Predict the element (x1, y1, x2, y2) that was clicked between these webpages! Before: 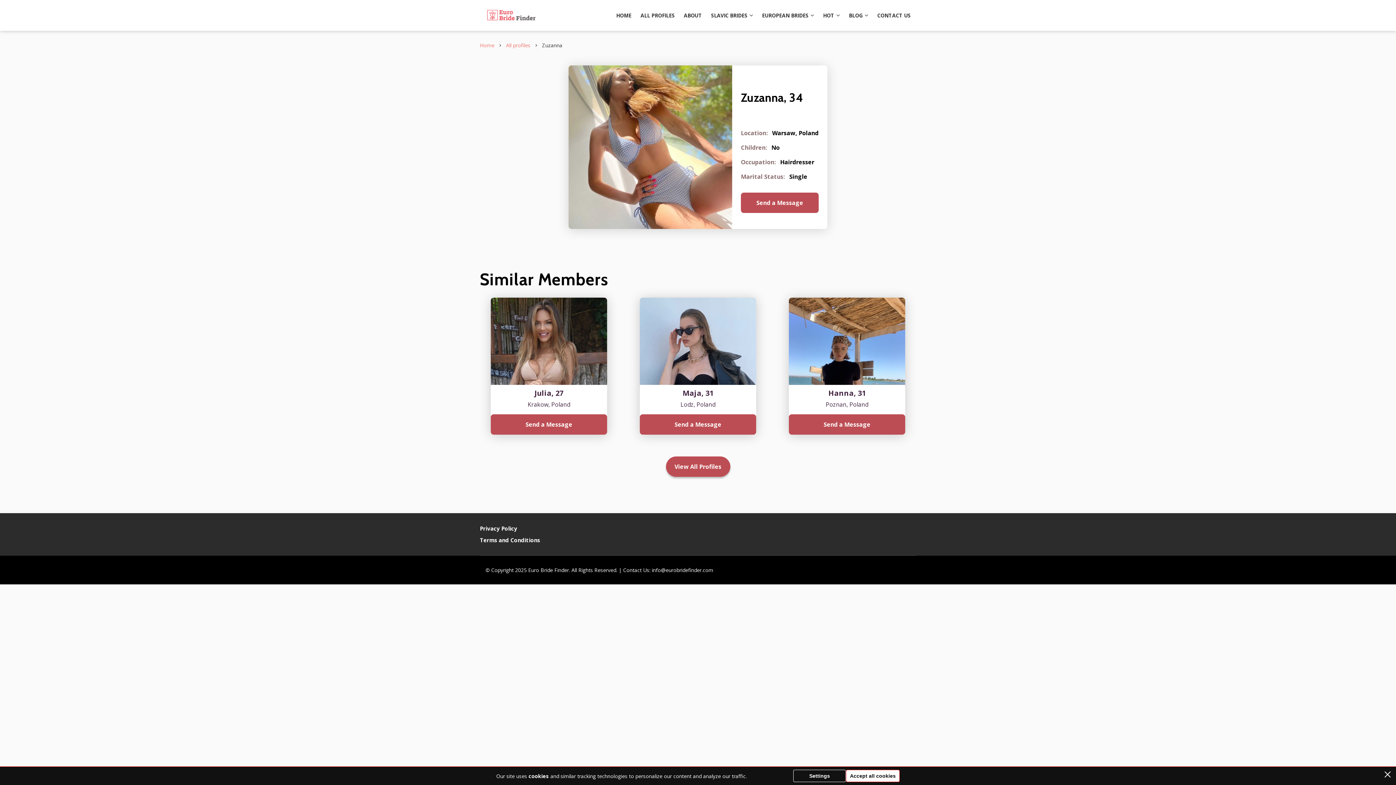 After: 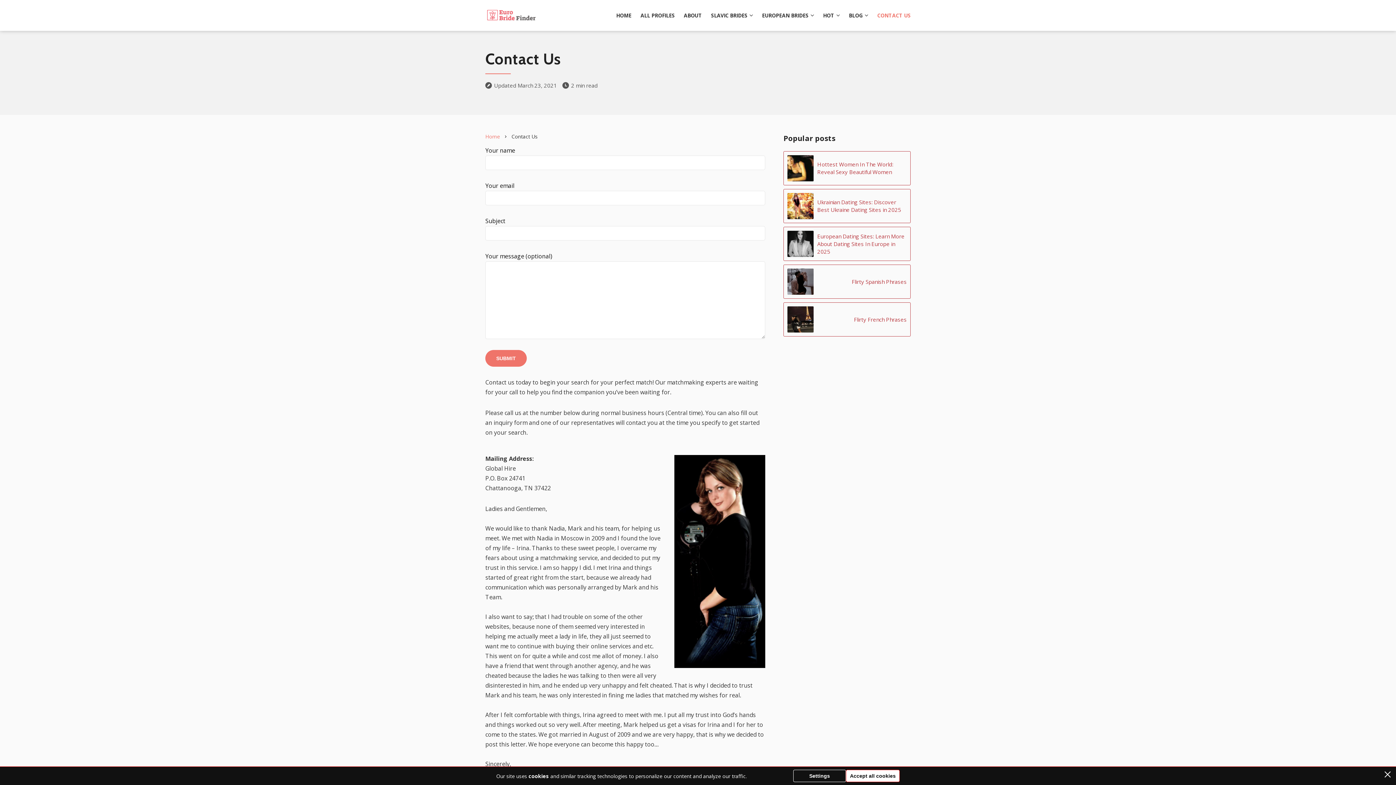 Action: label: CONTACT US bbox: (877, 8, 910, 22)